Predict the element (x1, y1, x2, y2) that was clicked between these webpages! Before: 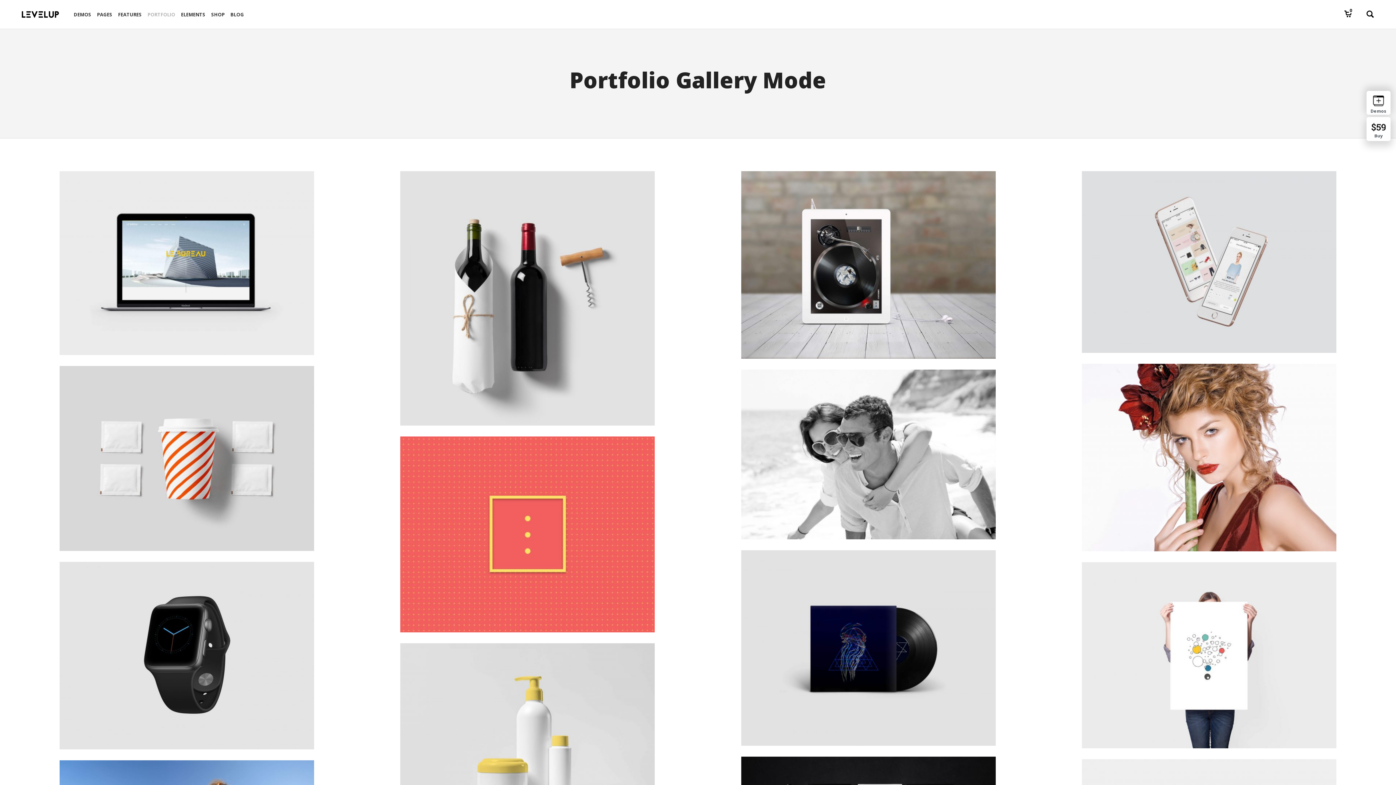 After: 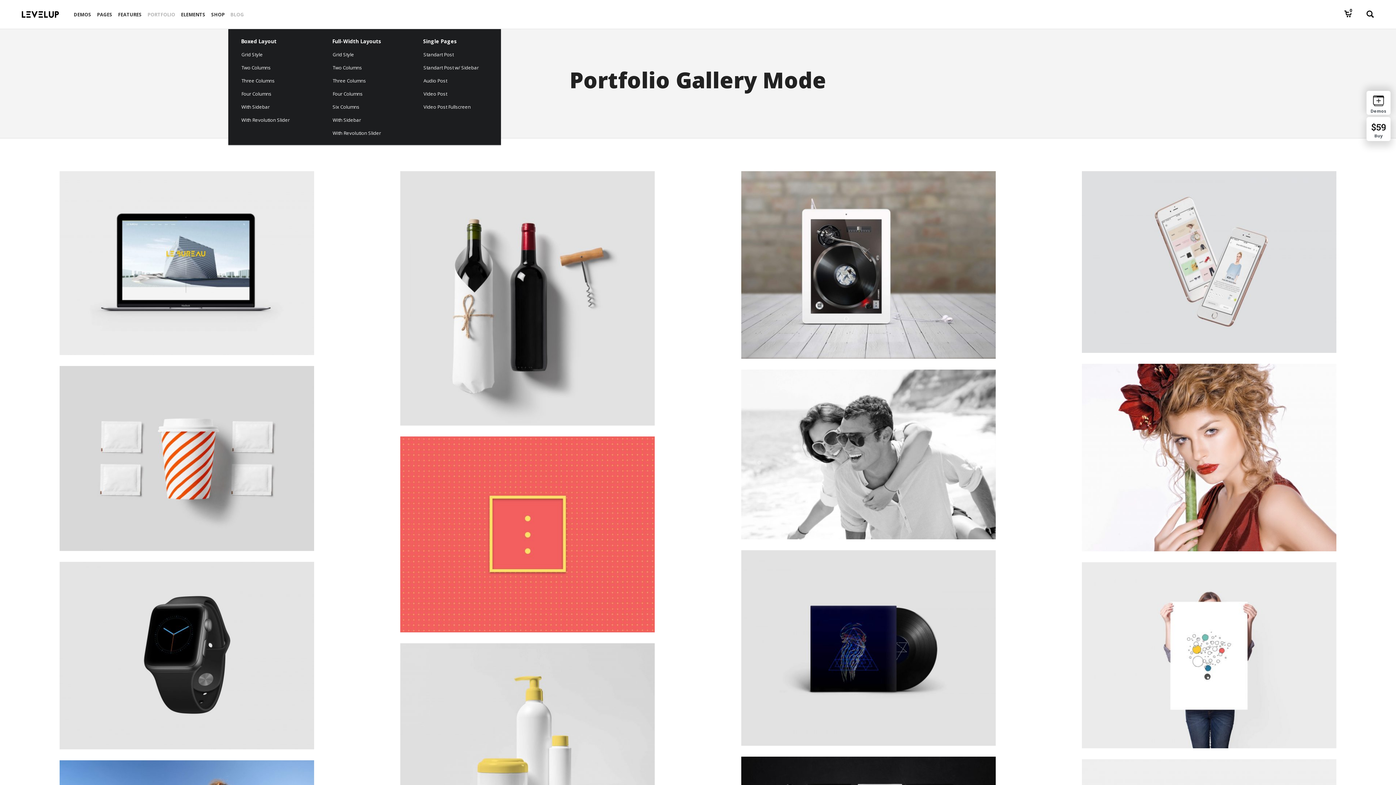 Action: bbox: (228, 0, 244, 28) label: BLOG